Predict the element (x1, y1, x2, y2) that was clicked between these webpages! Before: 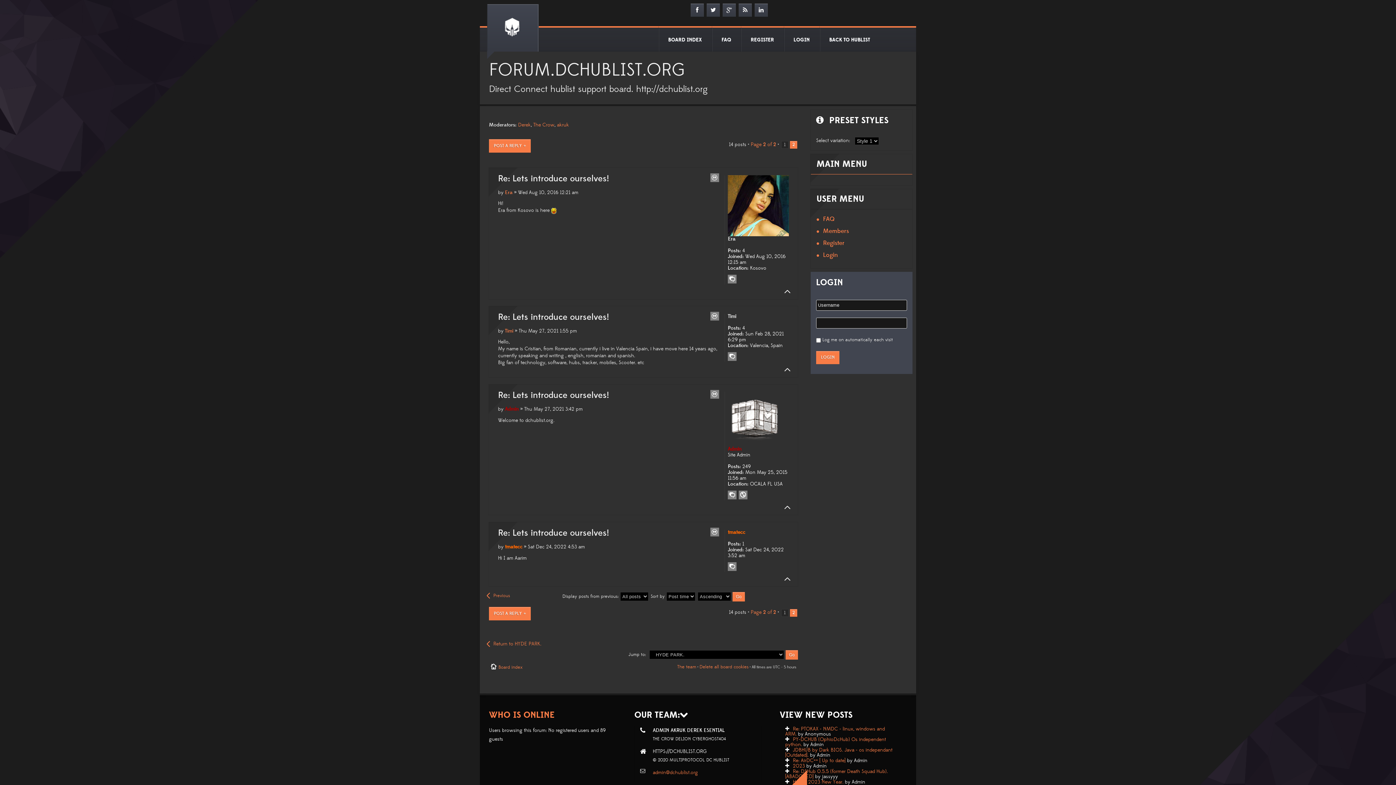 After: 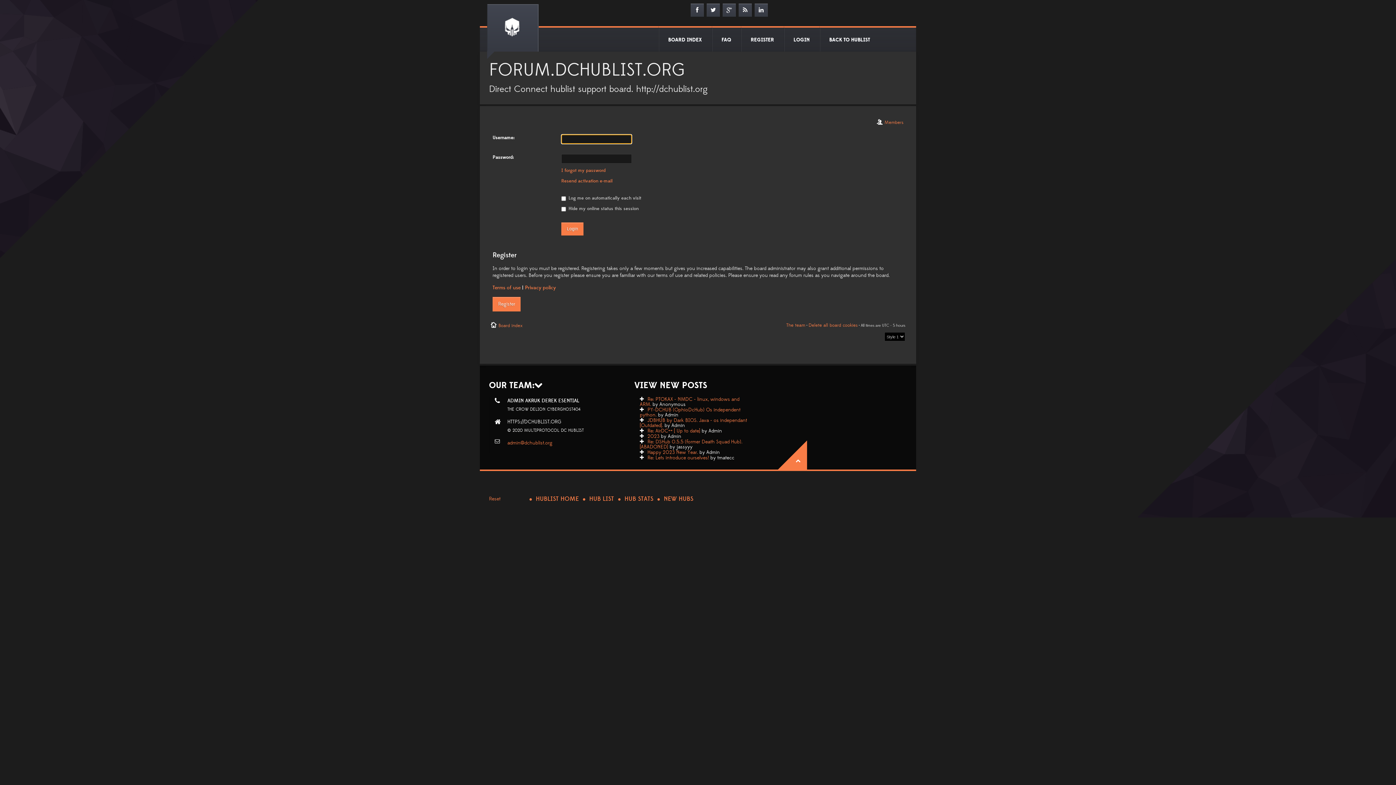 Action: bbox: (728, 491, 736, 499)